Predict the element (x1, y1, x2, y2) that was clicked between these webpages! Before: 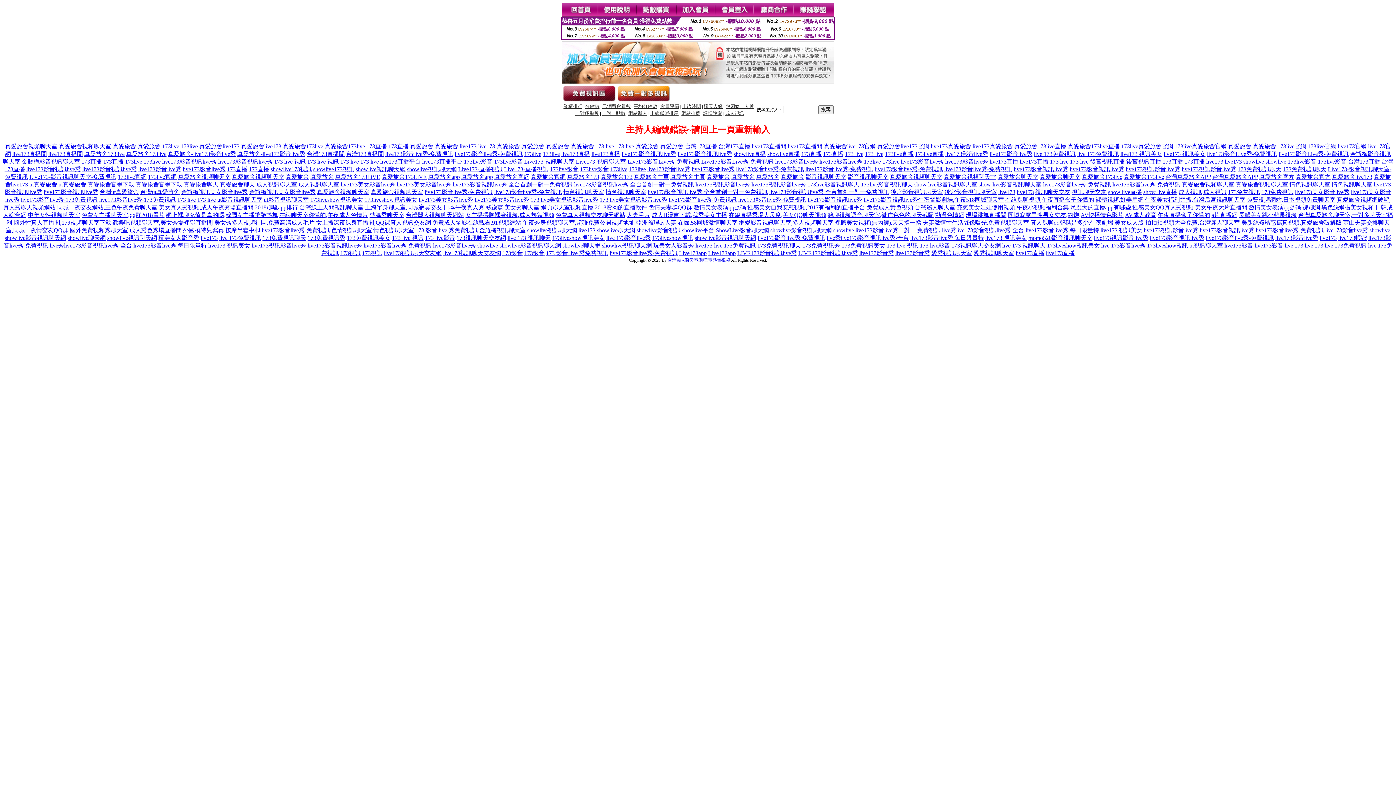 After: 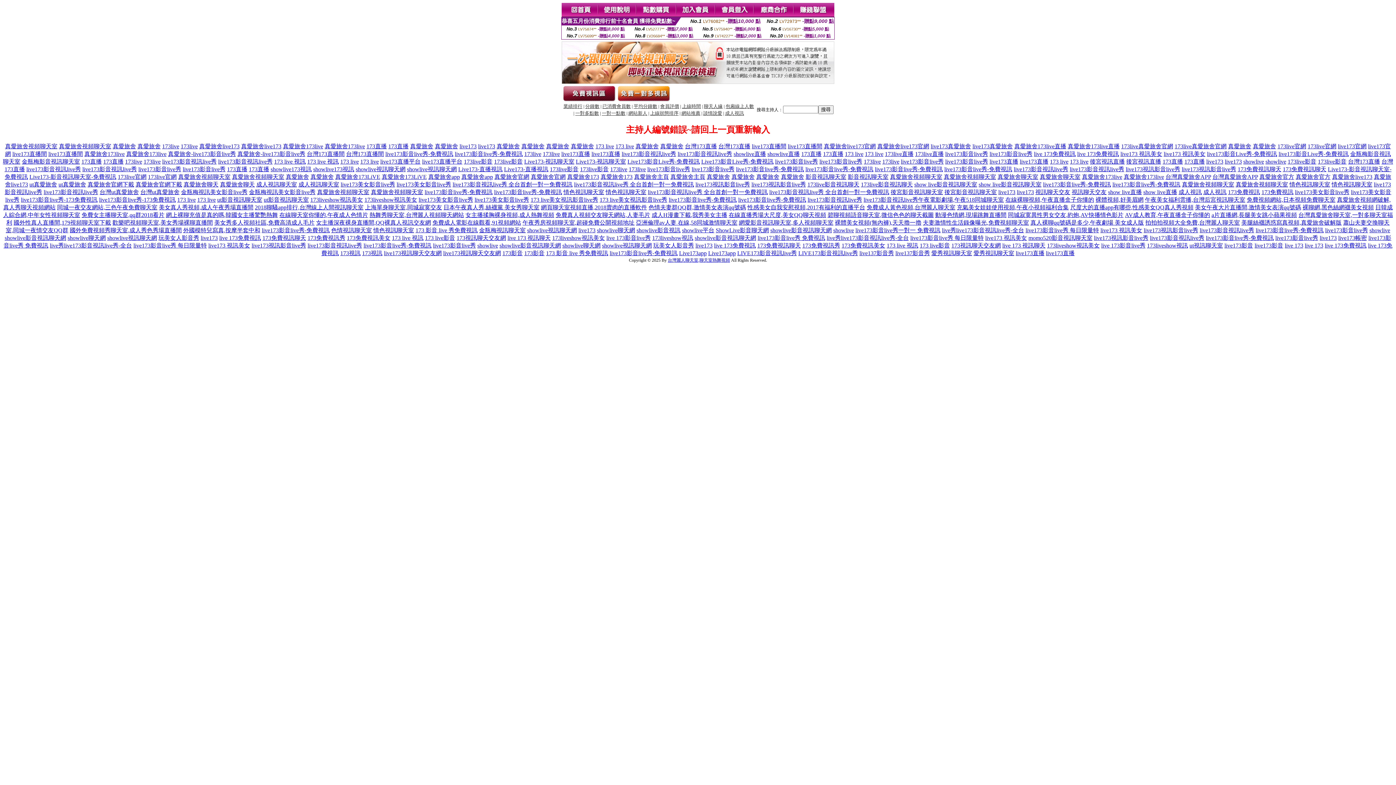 Action: bbox: (340, 158, 358, 164) label: 173 live